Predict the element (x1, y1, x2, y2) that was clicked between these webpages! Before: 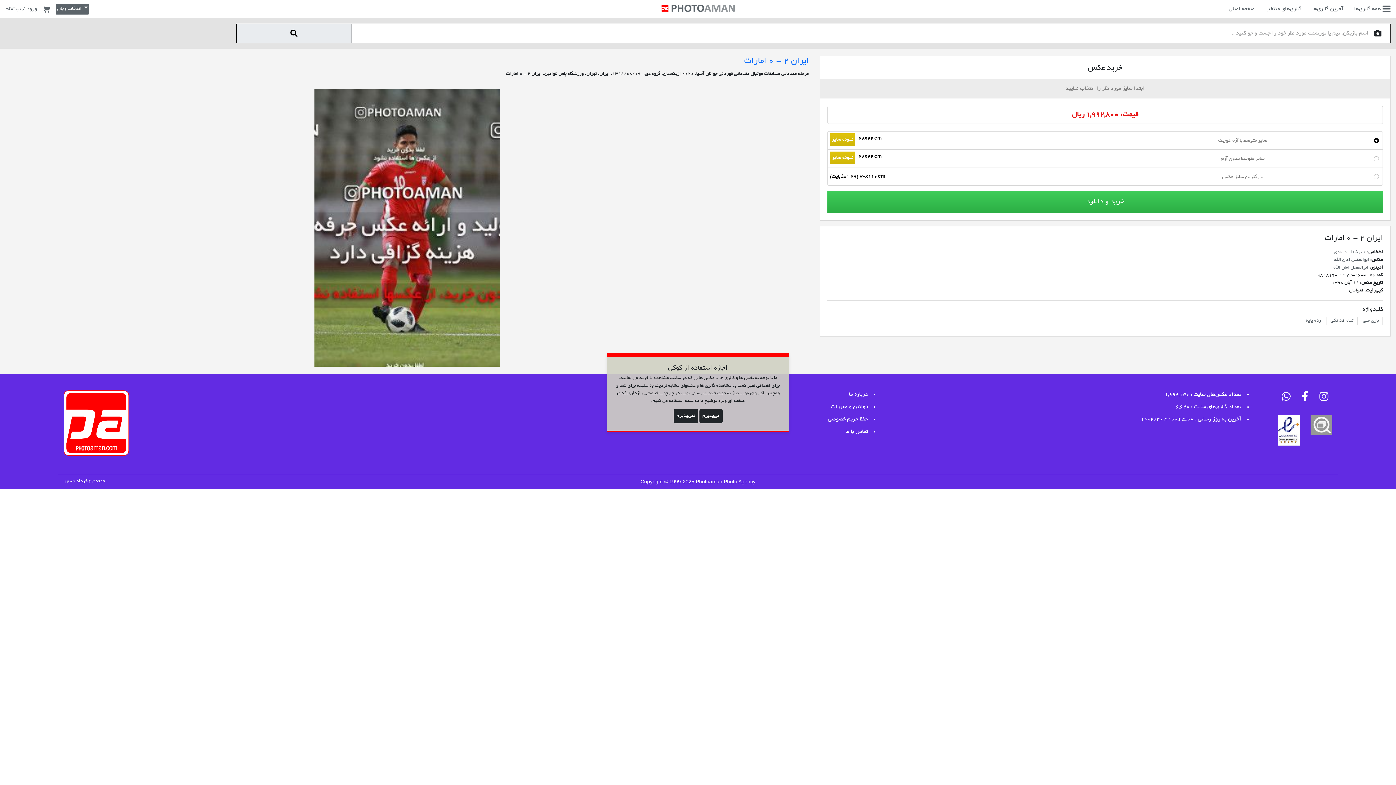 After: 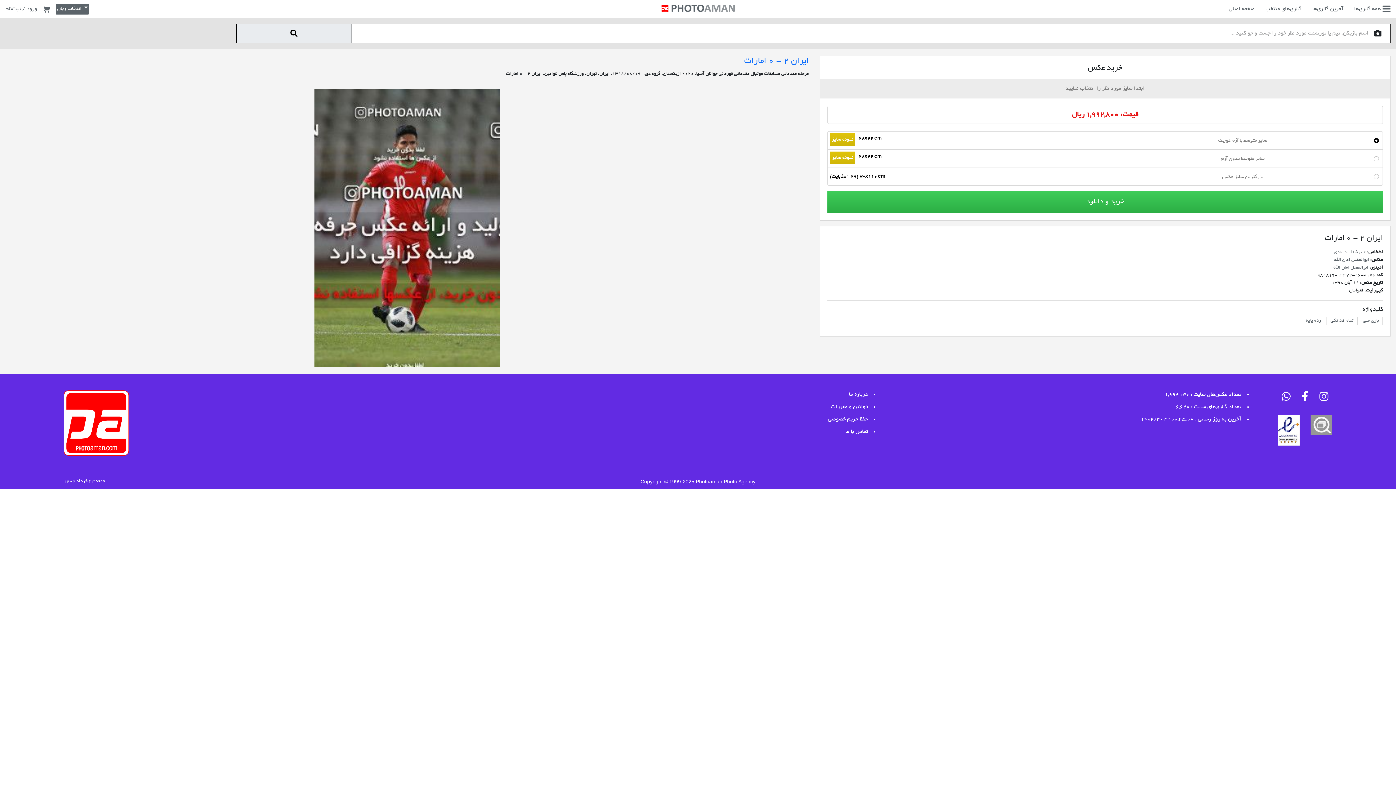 Action: label: می‌پذیرم bbox: (699, 409, 722, 423)